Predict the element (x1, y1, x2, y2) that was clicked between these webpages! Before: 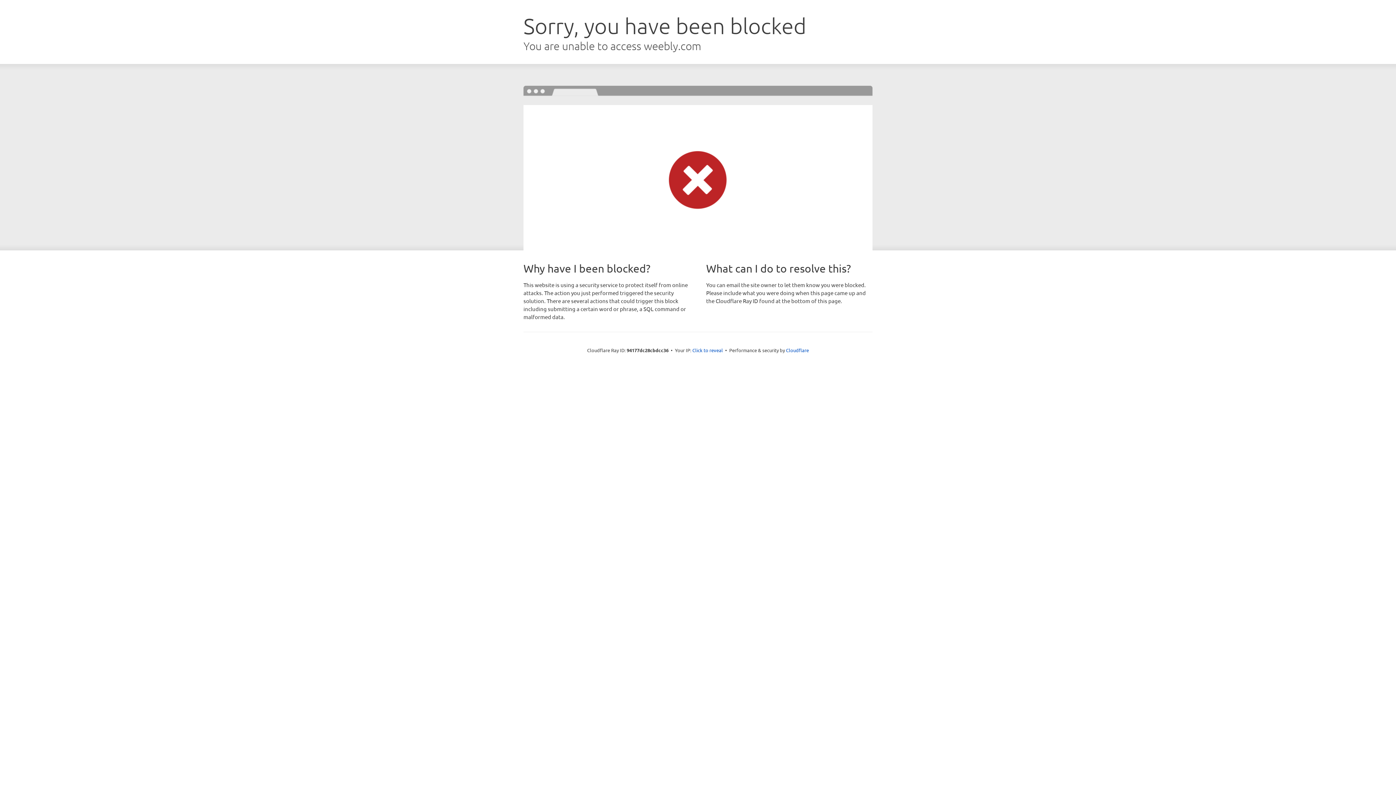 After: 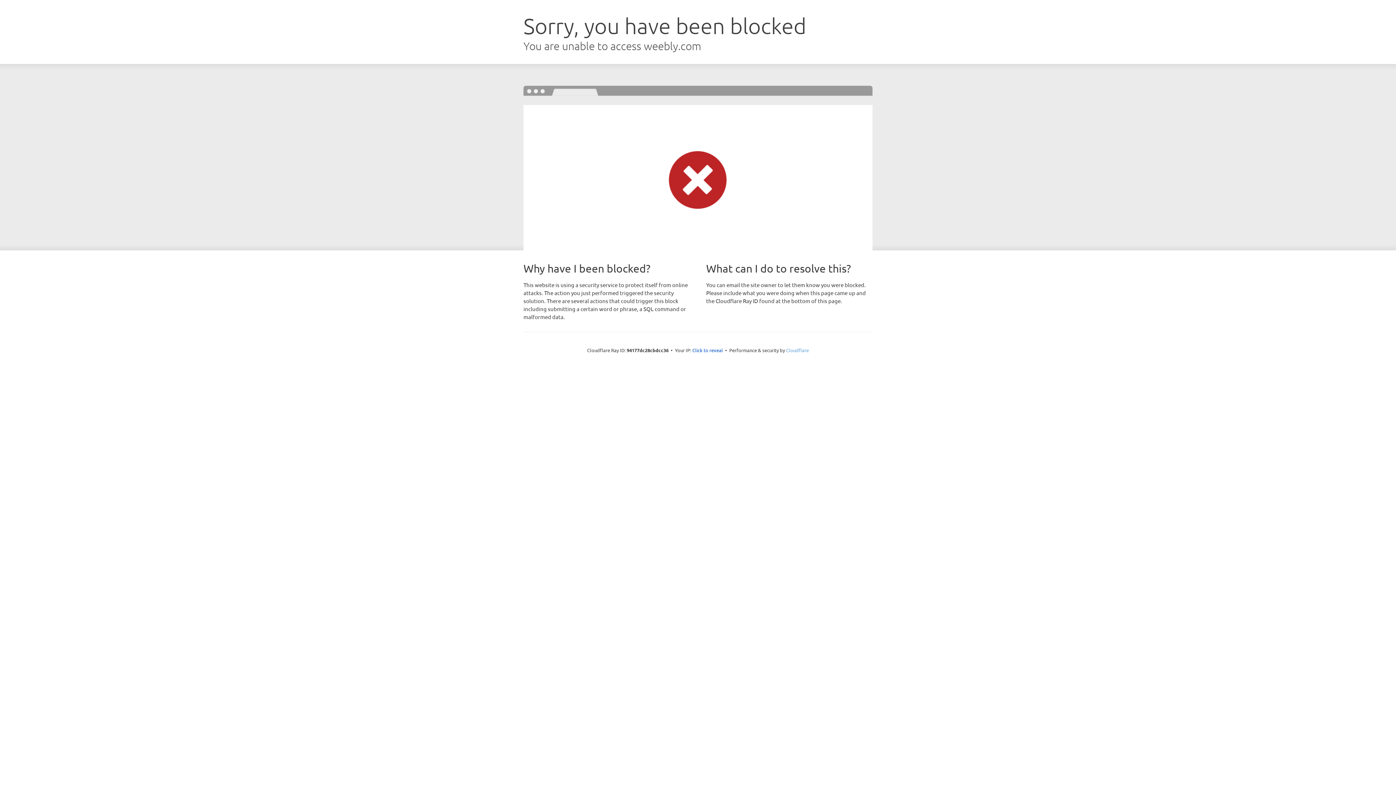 Action: bbox: (786, 347, 809, 353) label: Cloudflare